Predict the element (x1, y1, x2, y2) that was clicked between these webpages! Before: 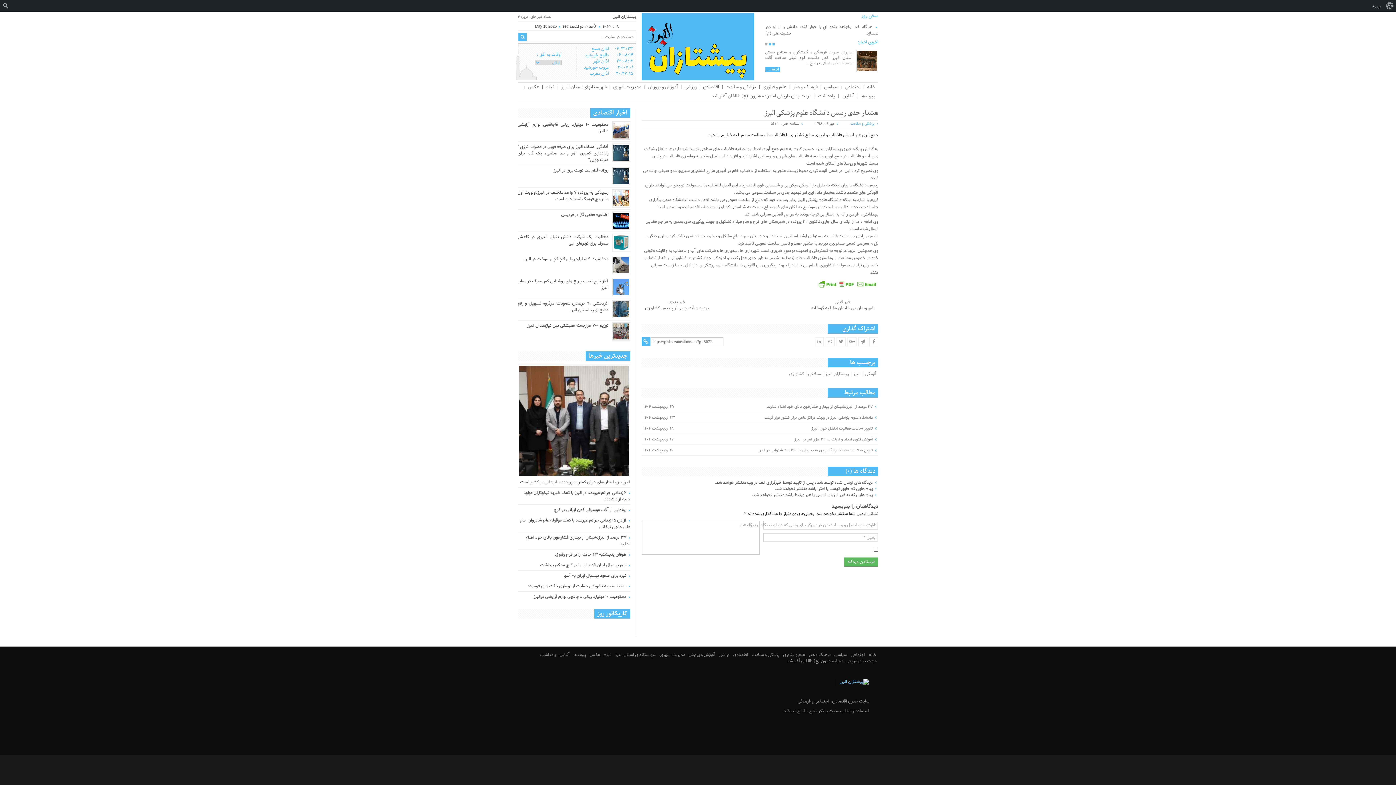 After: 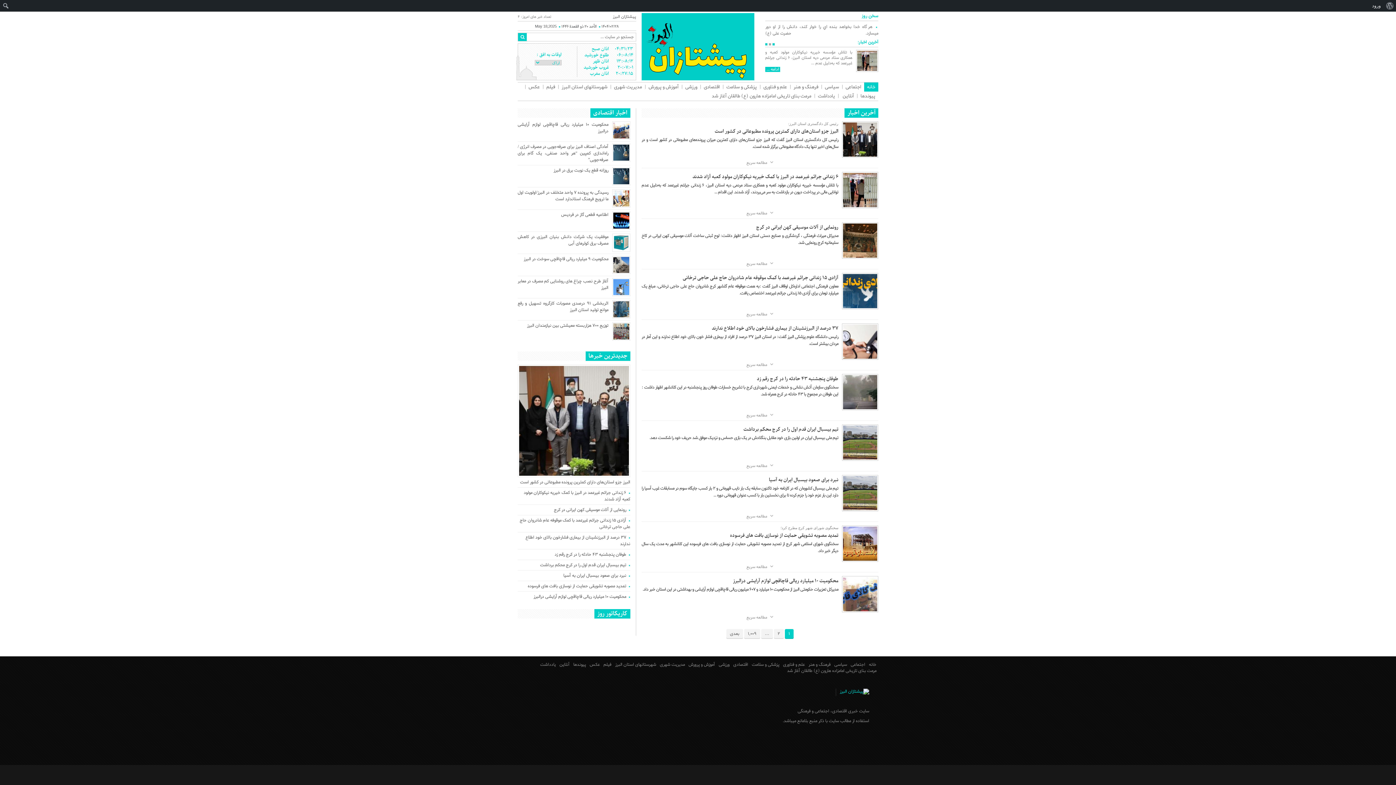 Action: bbox: (840, 680, 869, 686)